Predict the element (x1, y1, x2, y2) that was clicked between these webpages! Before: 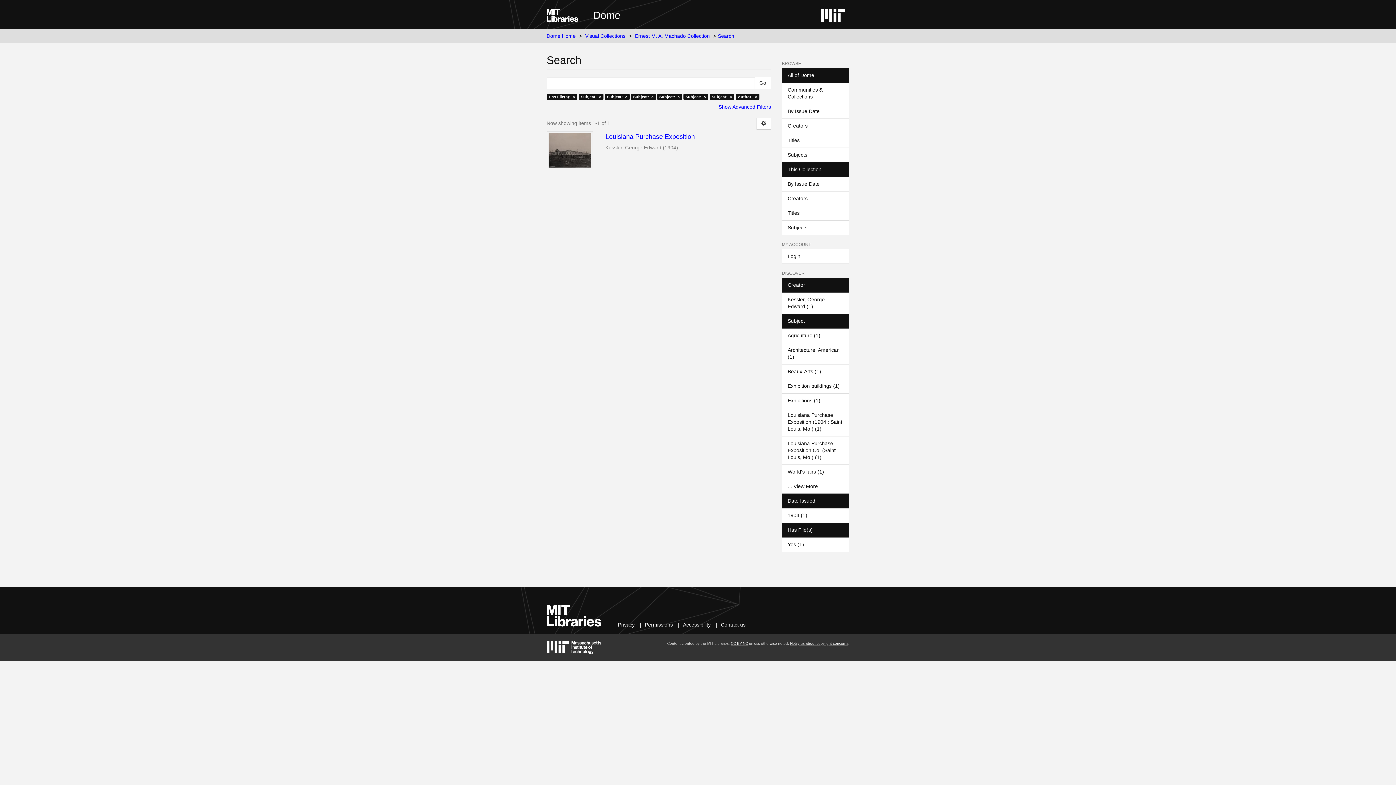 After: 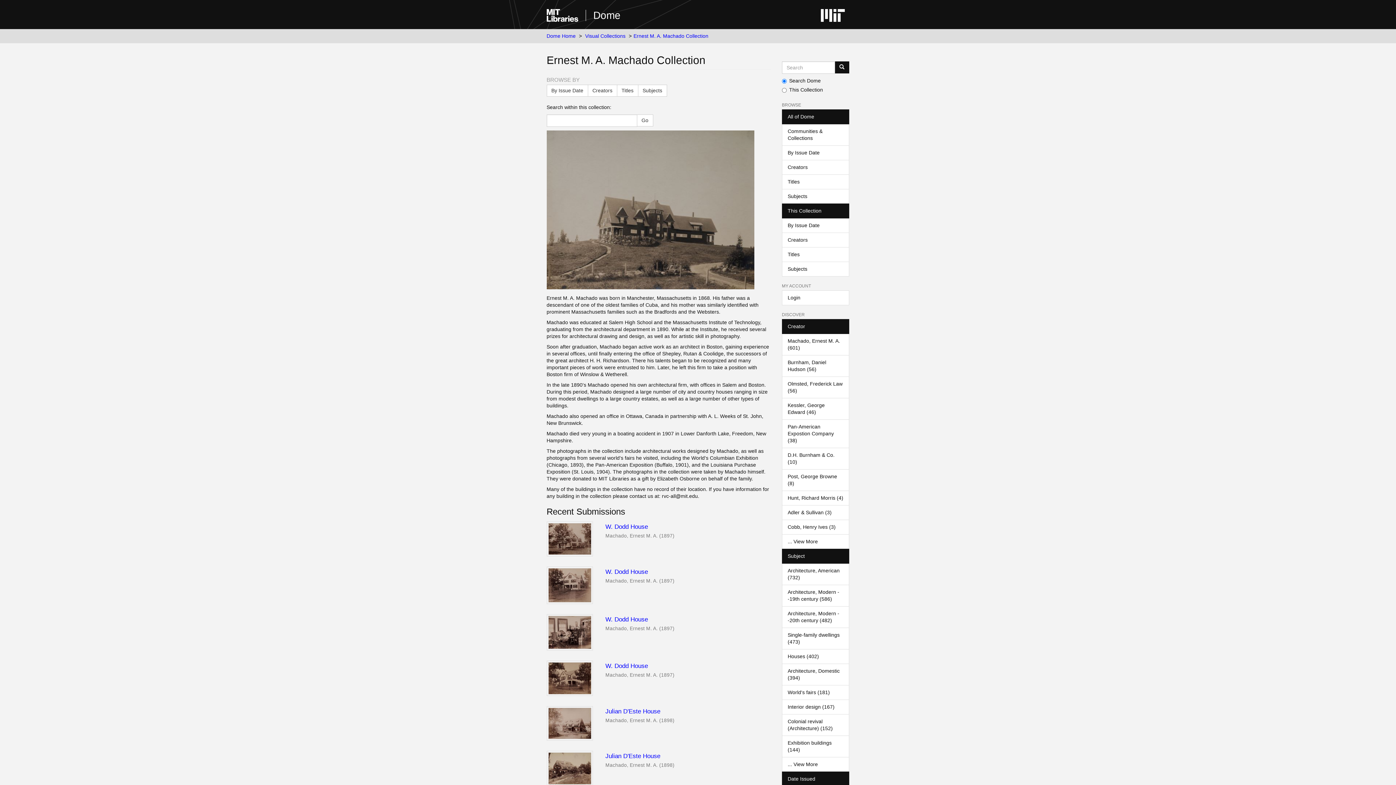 Action: label: Ernest M. A. Machado Collection bbox: (635, 33, 710, 38)